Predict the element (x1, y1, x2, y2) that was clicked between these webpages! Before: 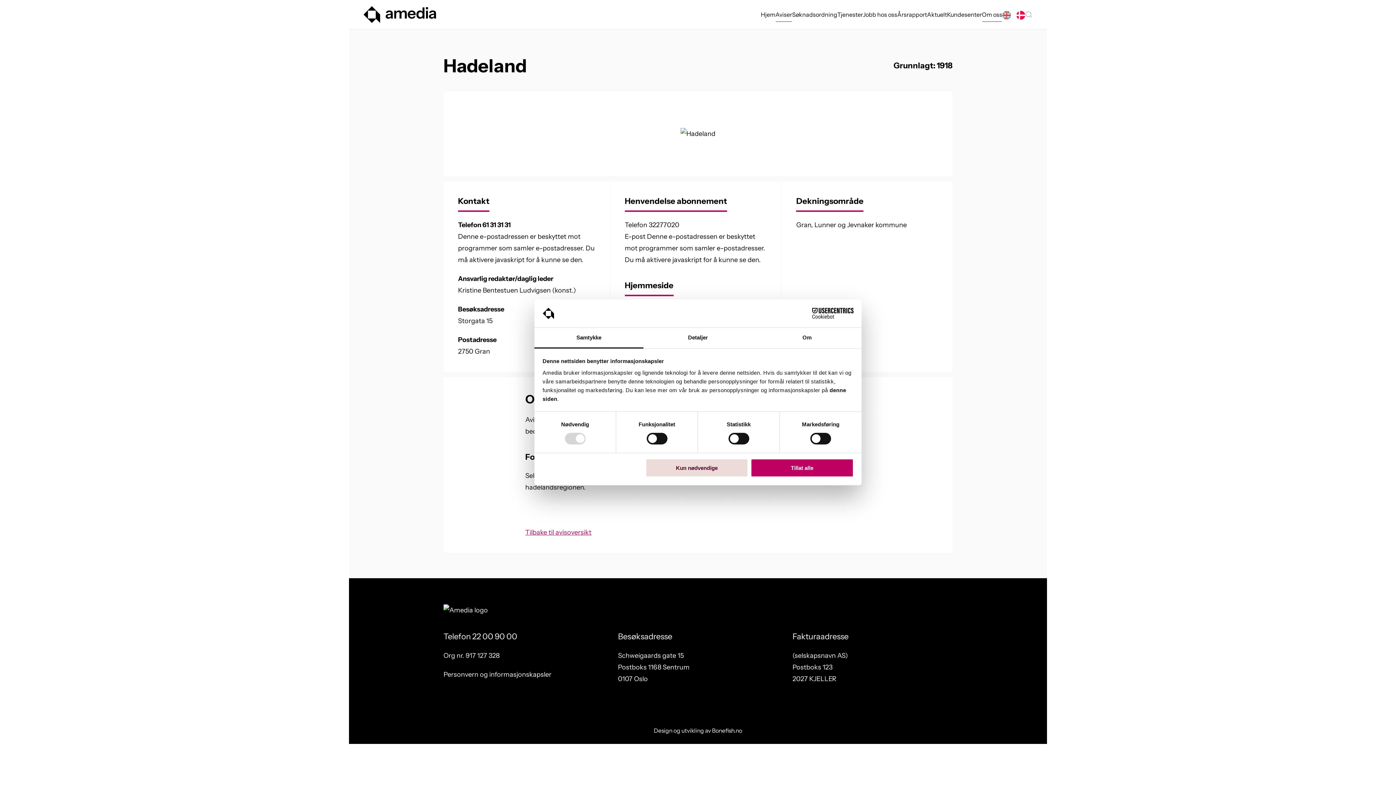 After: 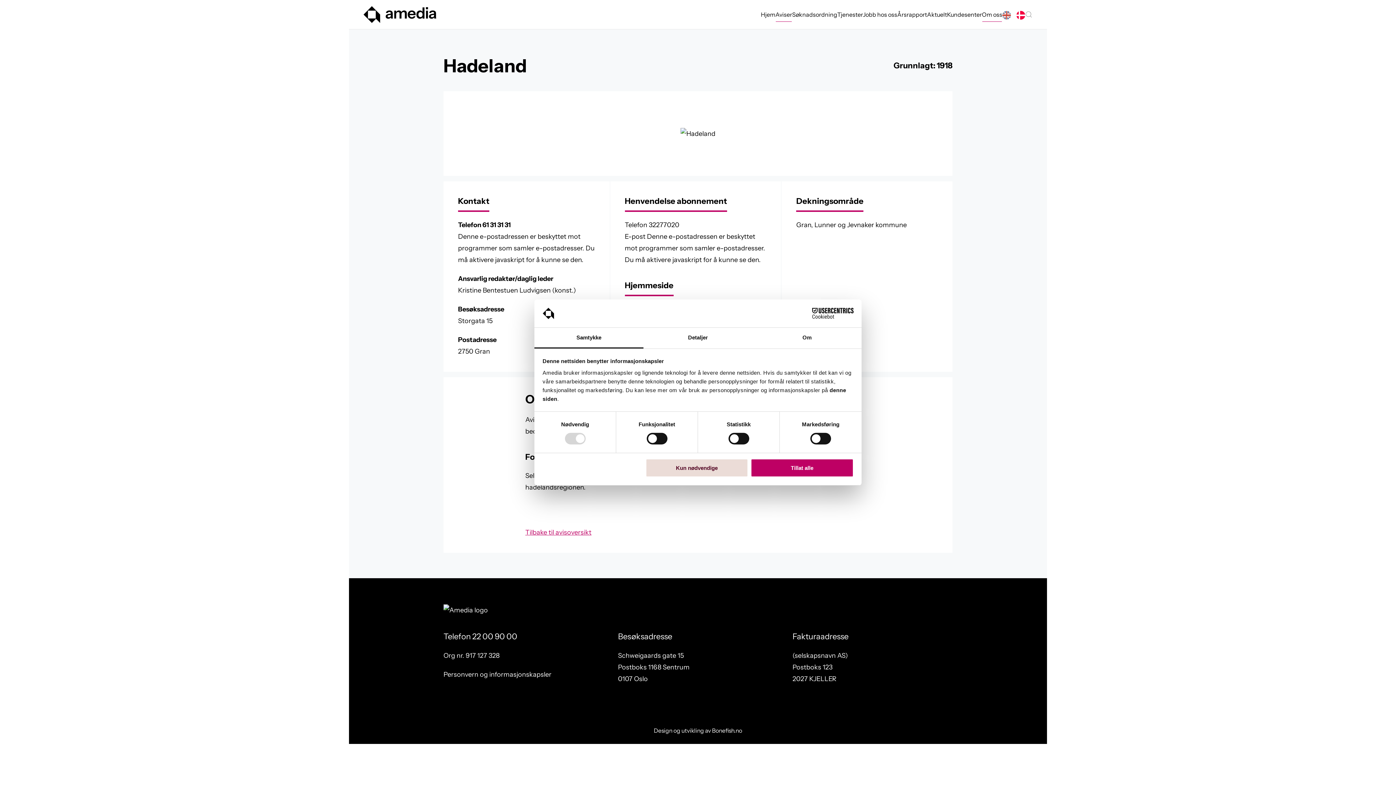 Action: label: Samtykke bbox: (534, 327, 643, 348)